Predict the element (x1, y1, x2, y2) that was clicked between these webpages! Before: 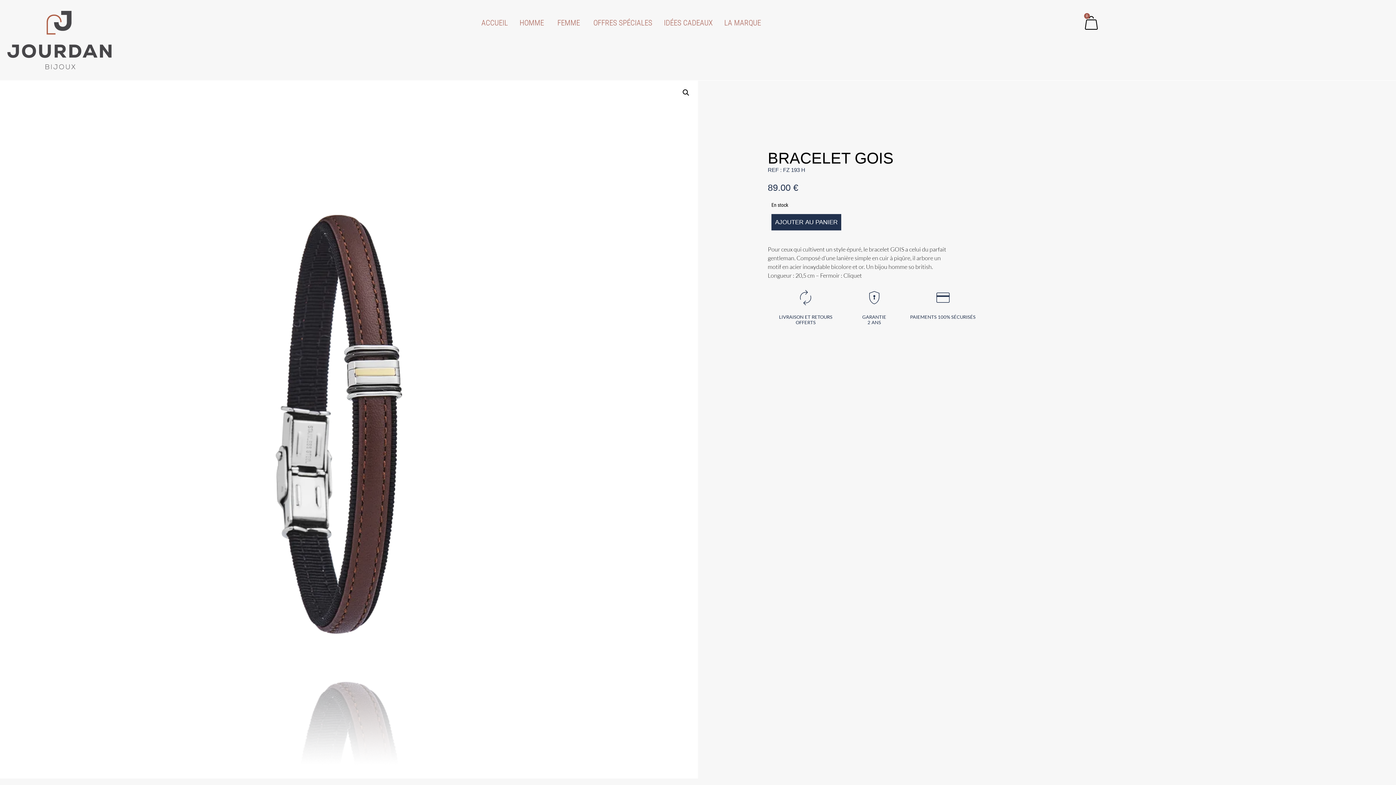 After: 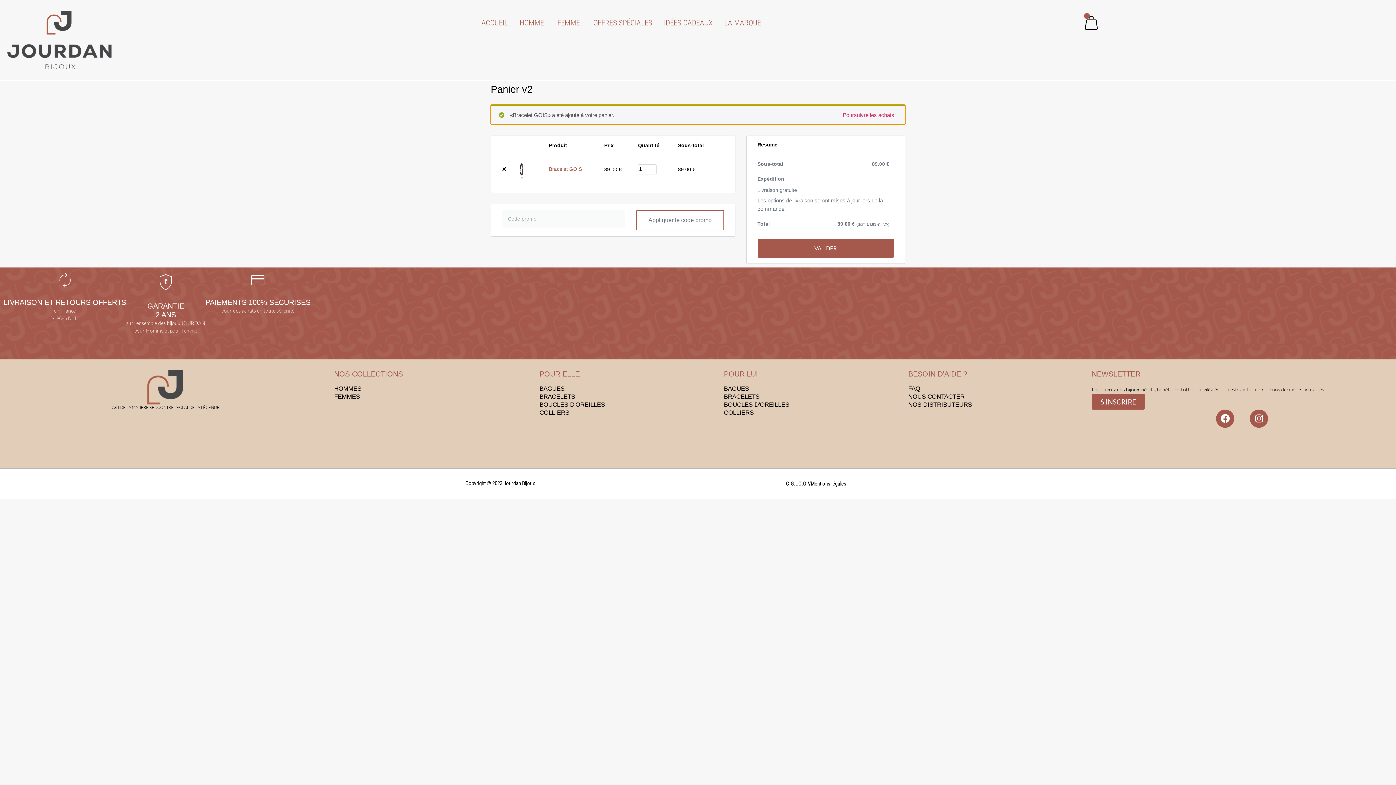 Action: label: AJOUTER AU PANIER bbox: (771, 214, 841, 230)